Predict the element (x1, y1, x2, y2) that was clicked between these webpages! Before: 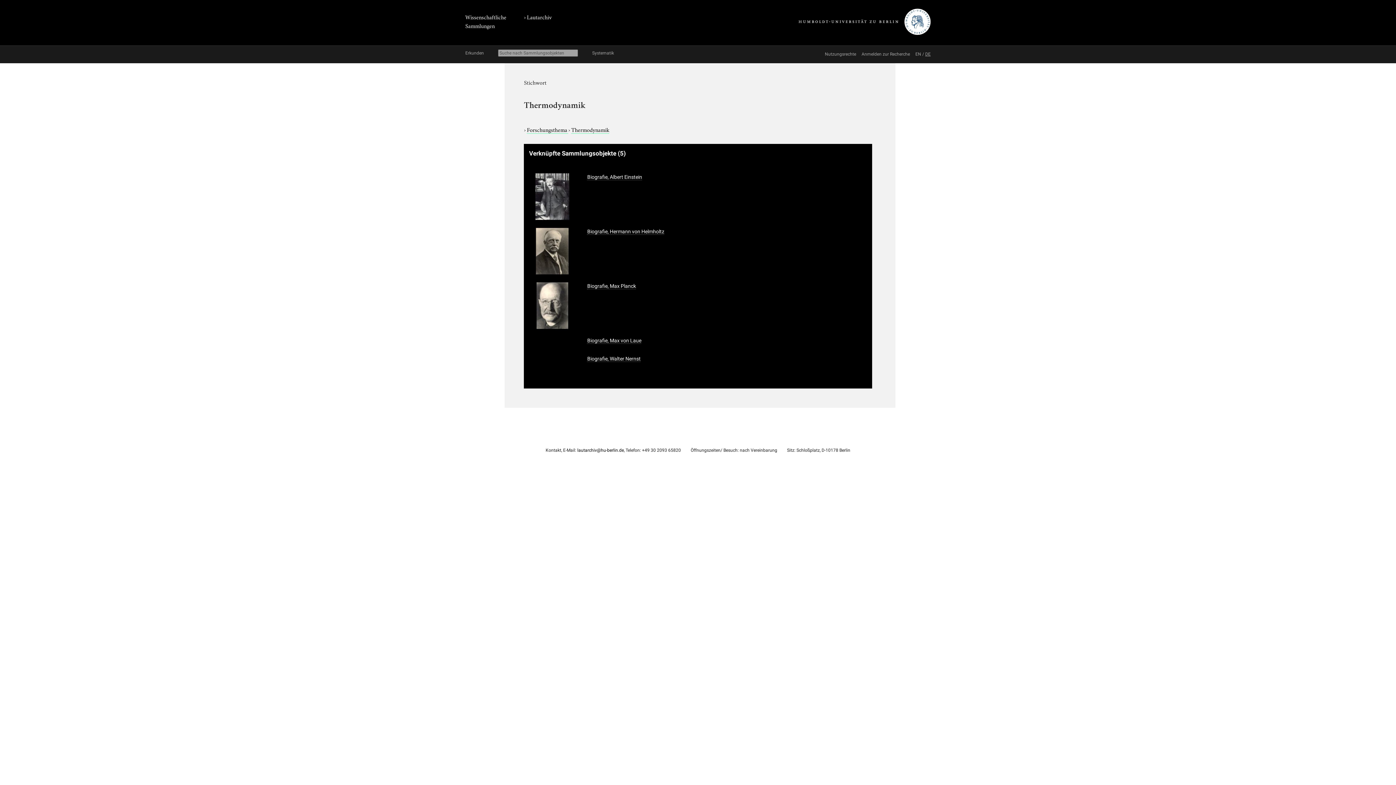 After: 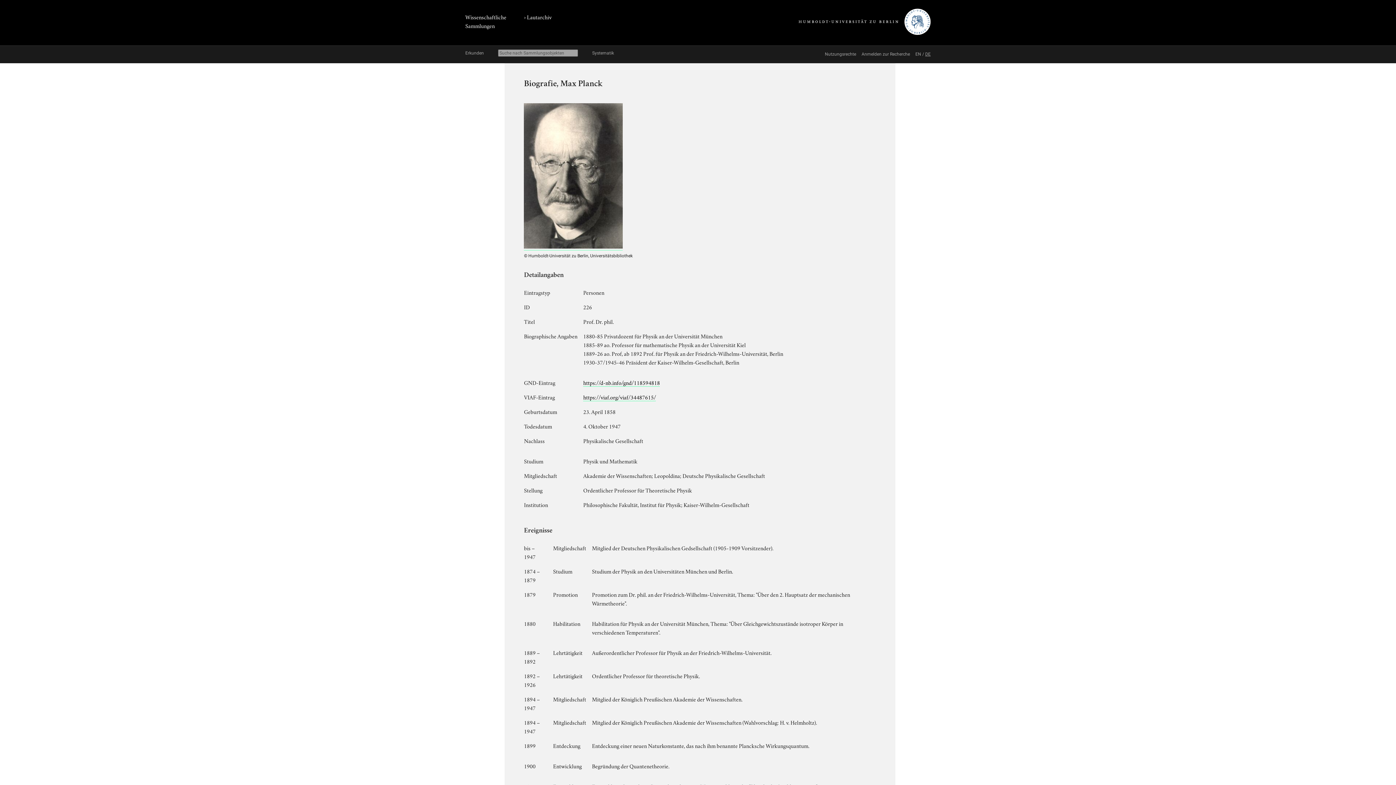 Action: bbox: (536, 324, 568, 330)